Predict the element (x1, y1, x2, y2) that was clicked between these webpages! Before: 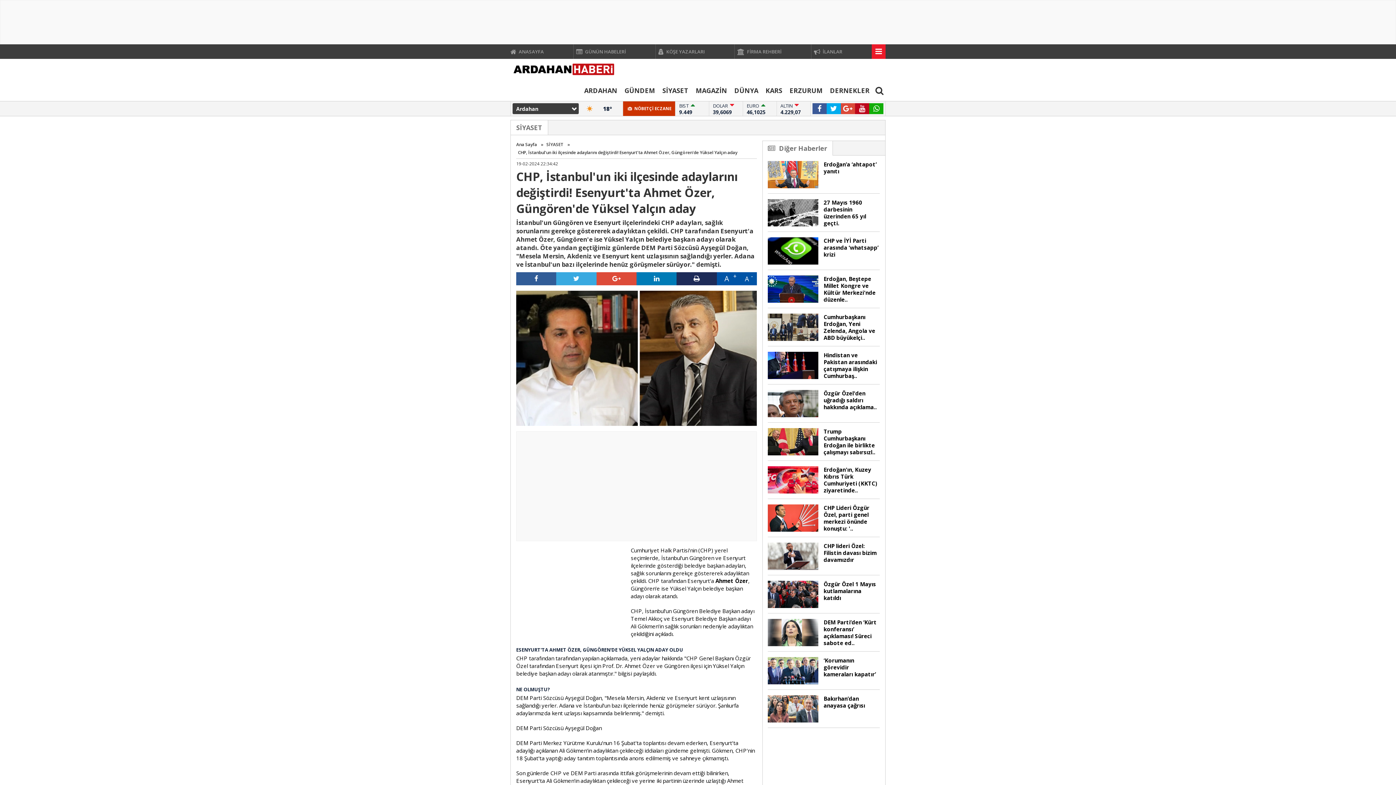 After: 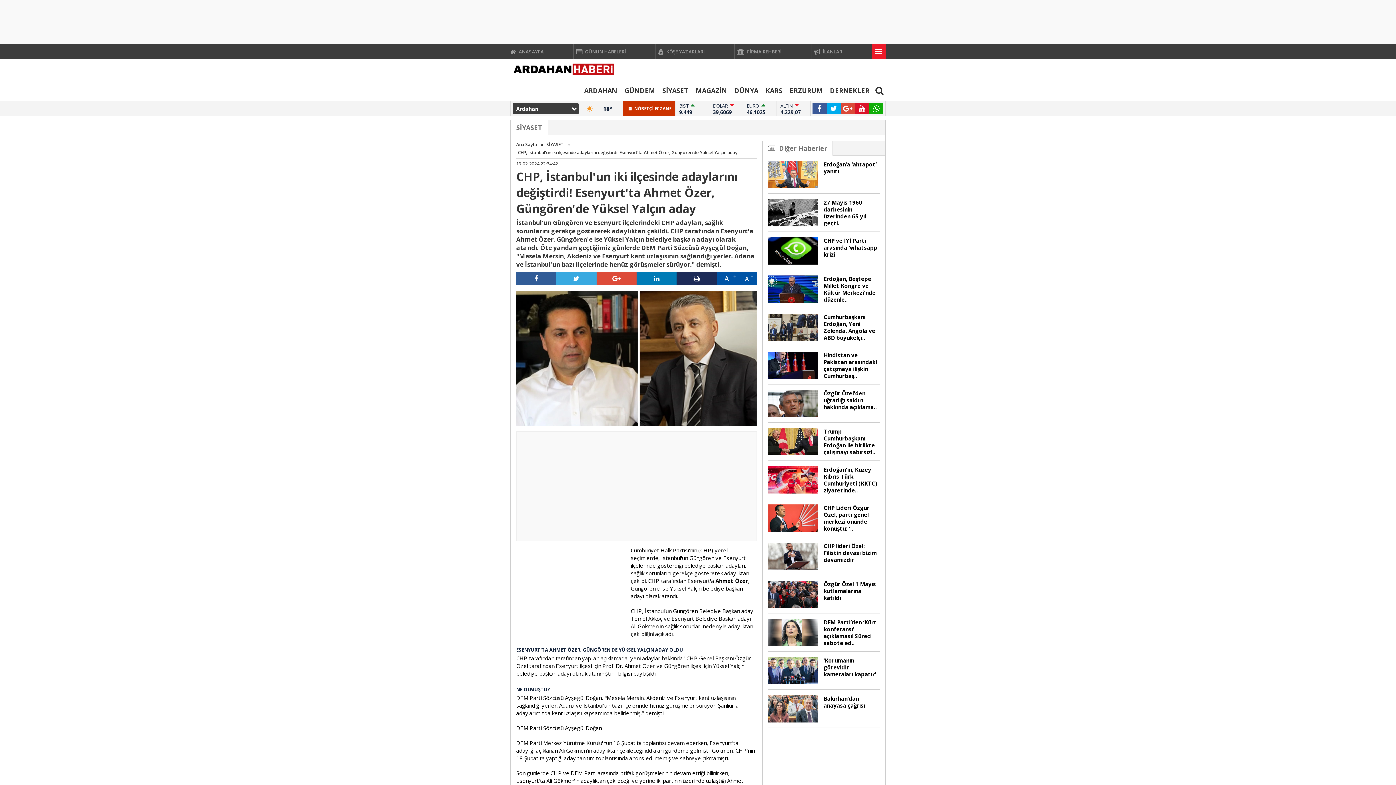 Action: bbox: (855, 103, 869, 114)